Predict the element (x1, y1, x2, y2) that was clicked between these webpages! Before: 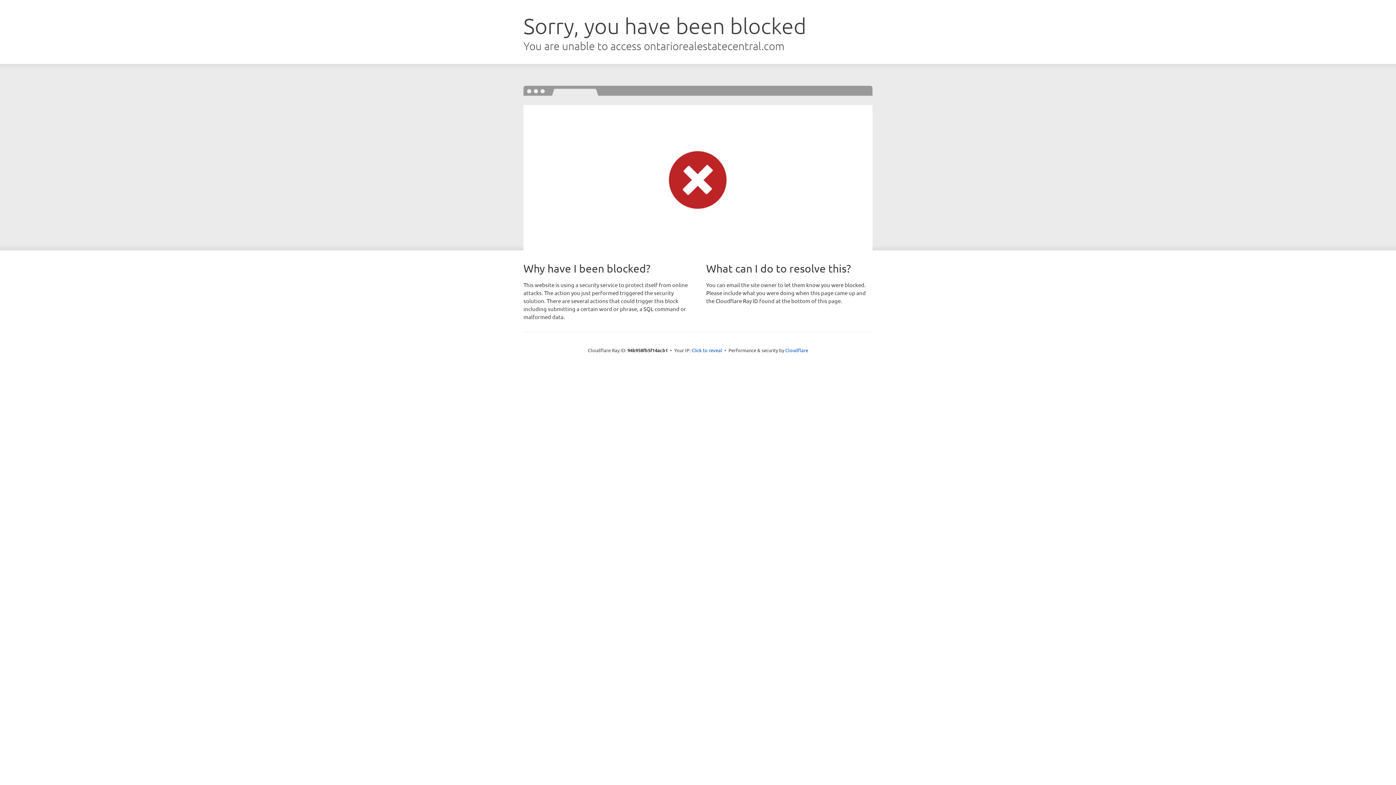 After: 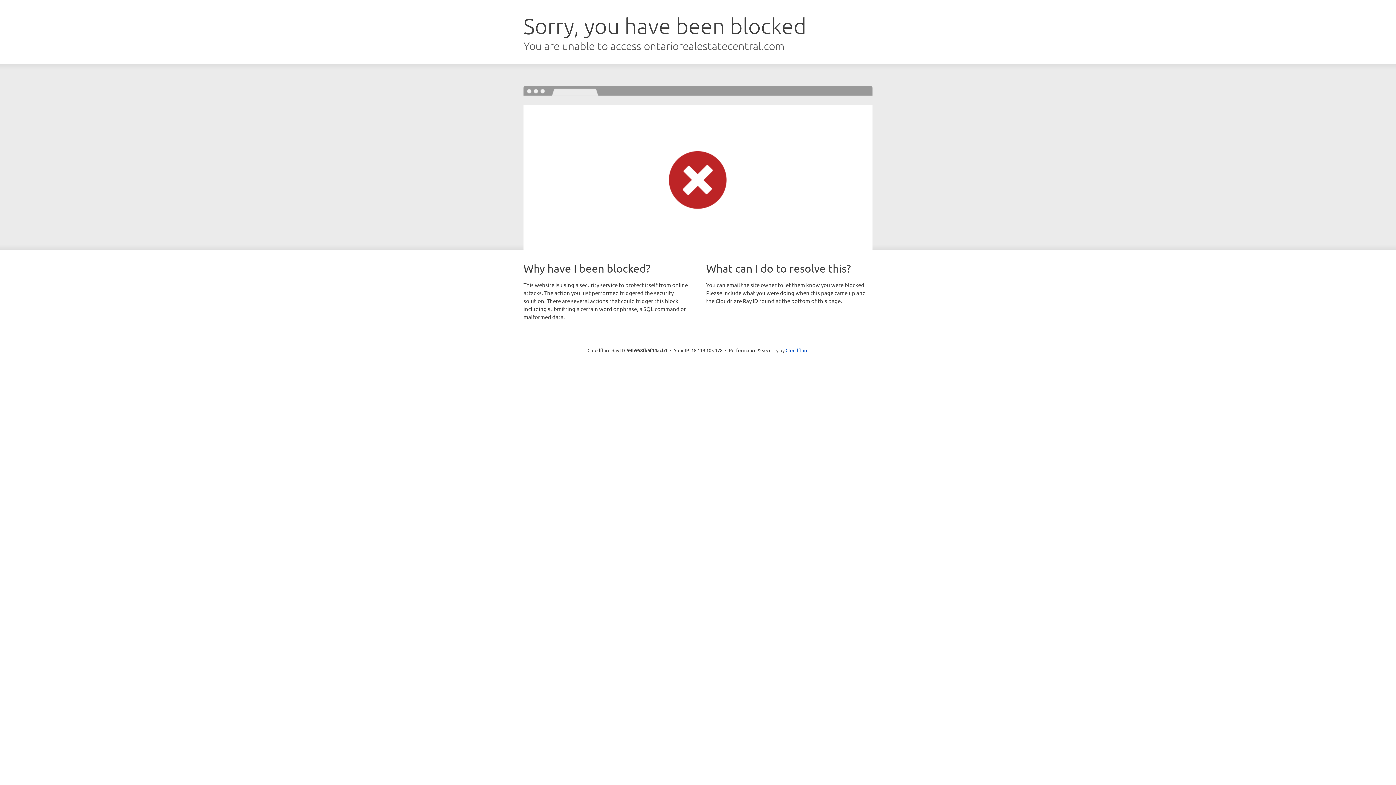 Action: label: Click to reveal bbox: (691, 346, 722, 353)